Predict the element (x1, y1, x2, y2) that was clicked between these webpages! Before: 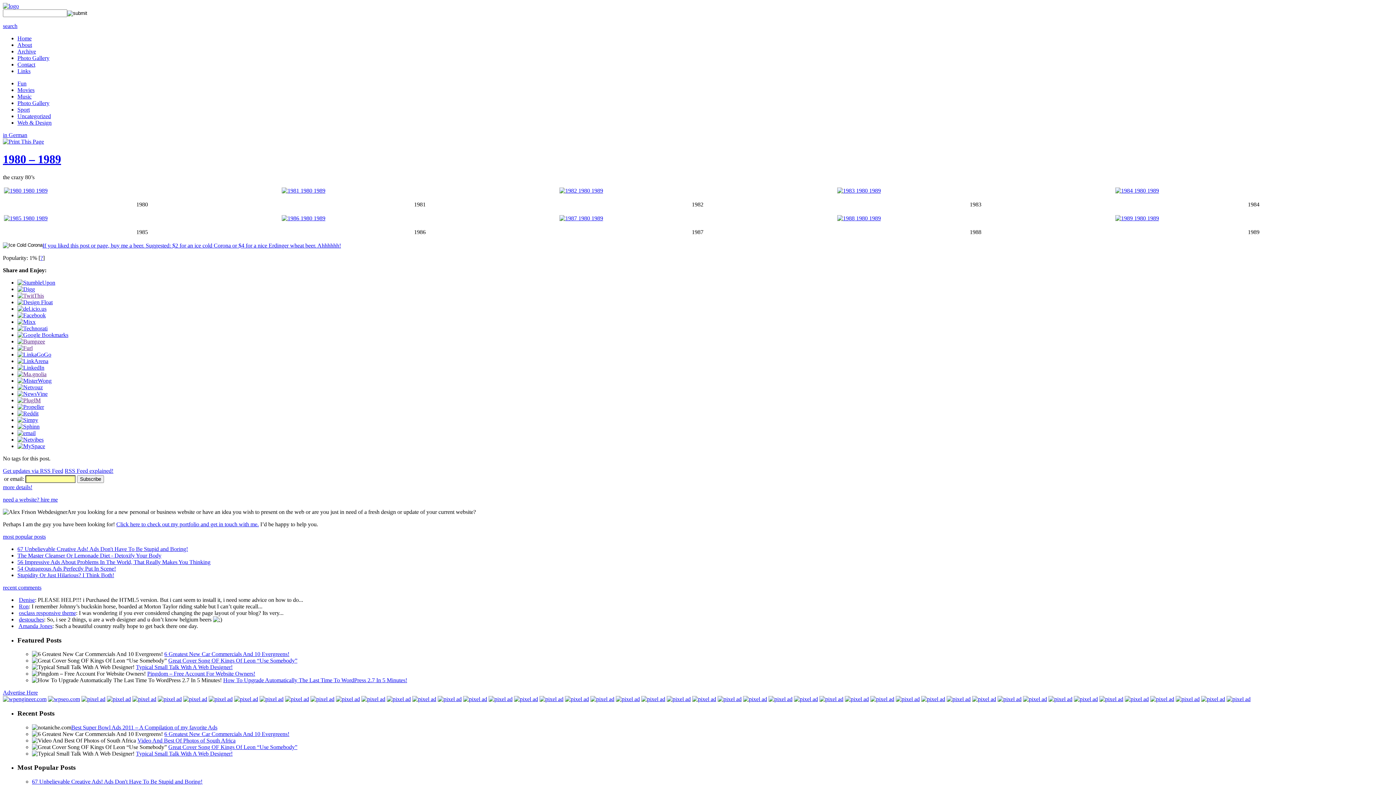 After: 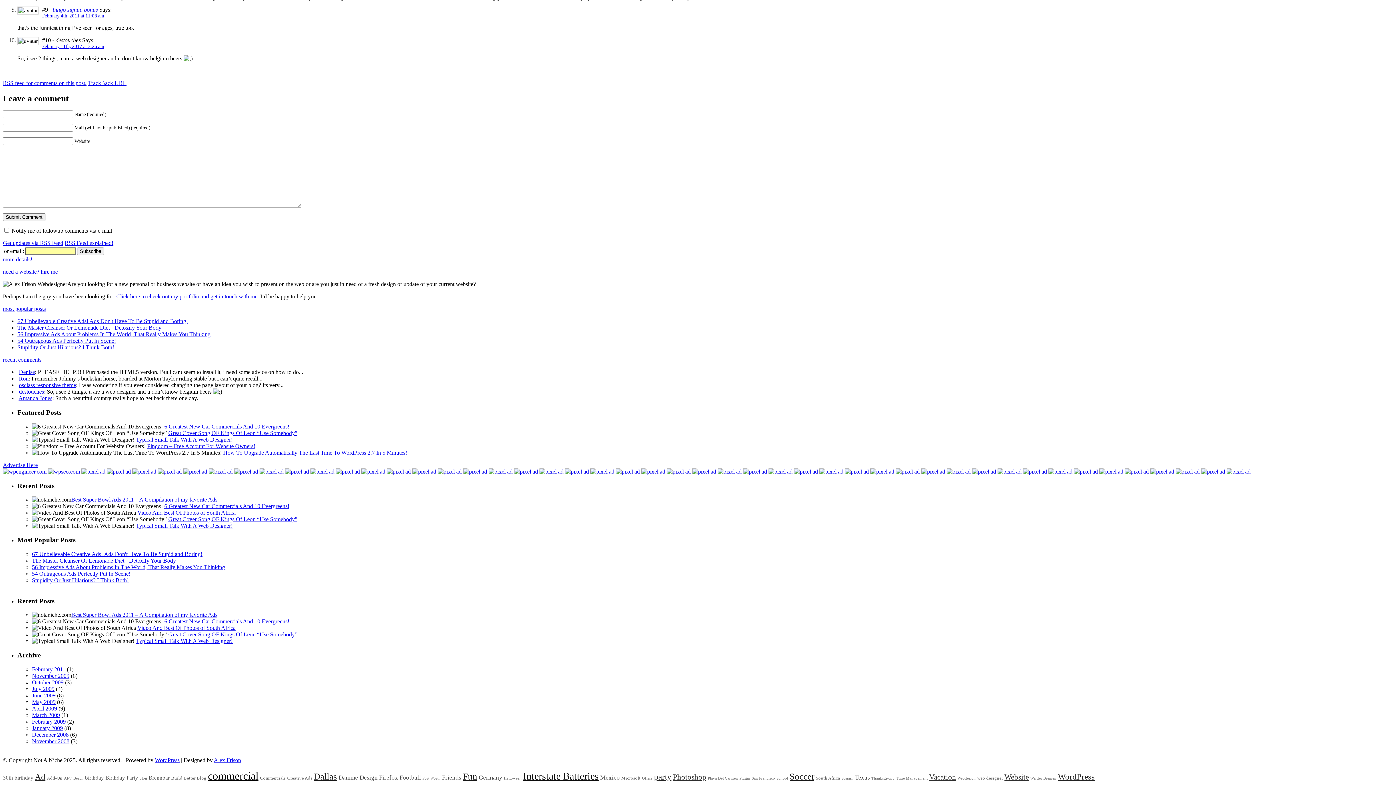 Action: bbox: (18, 616, 44, 622) label: destouches